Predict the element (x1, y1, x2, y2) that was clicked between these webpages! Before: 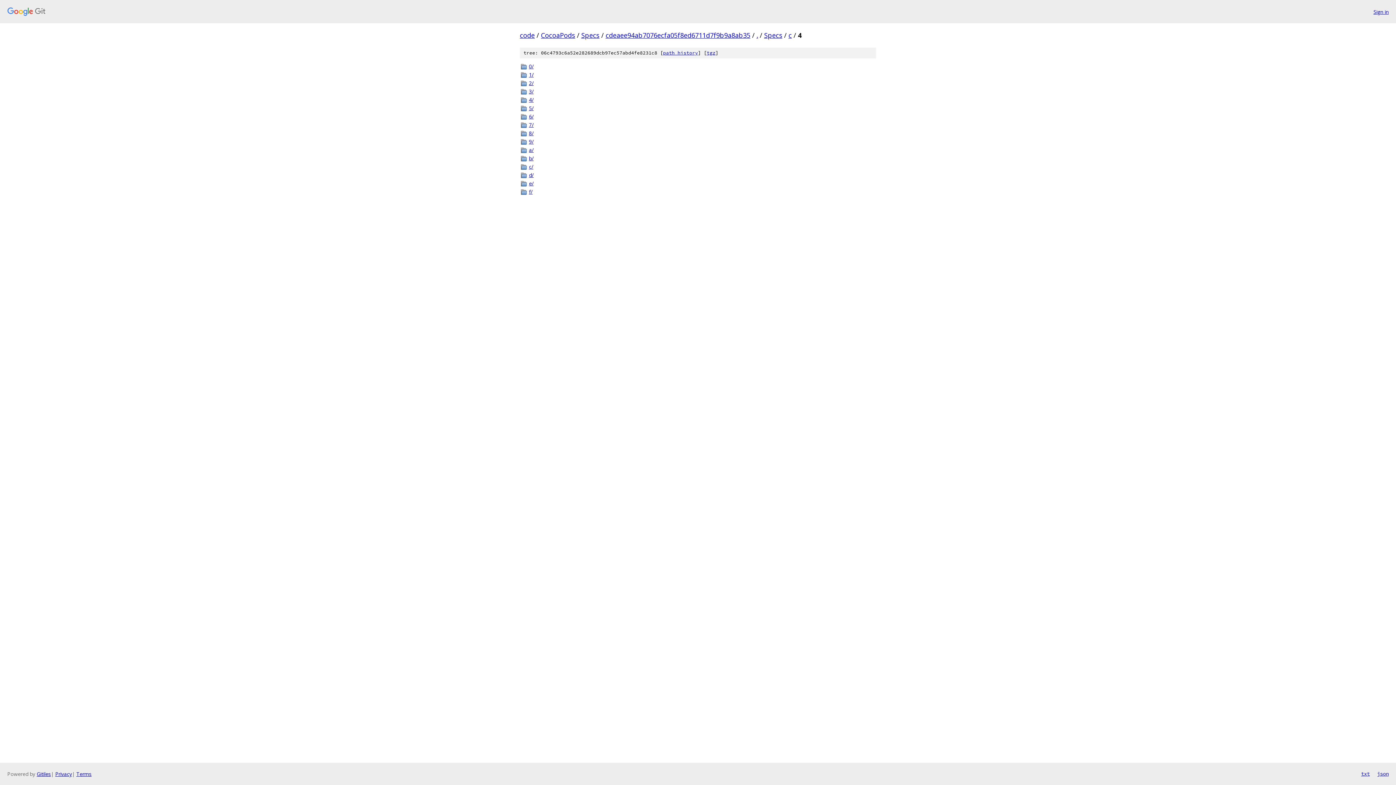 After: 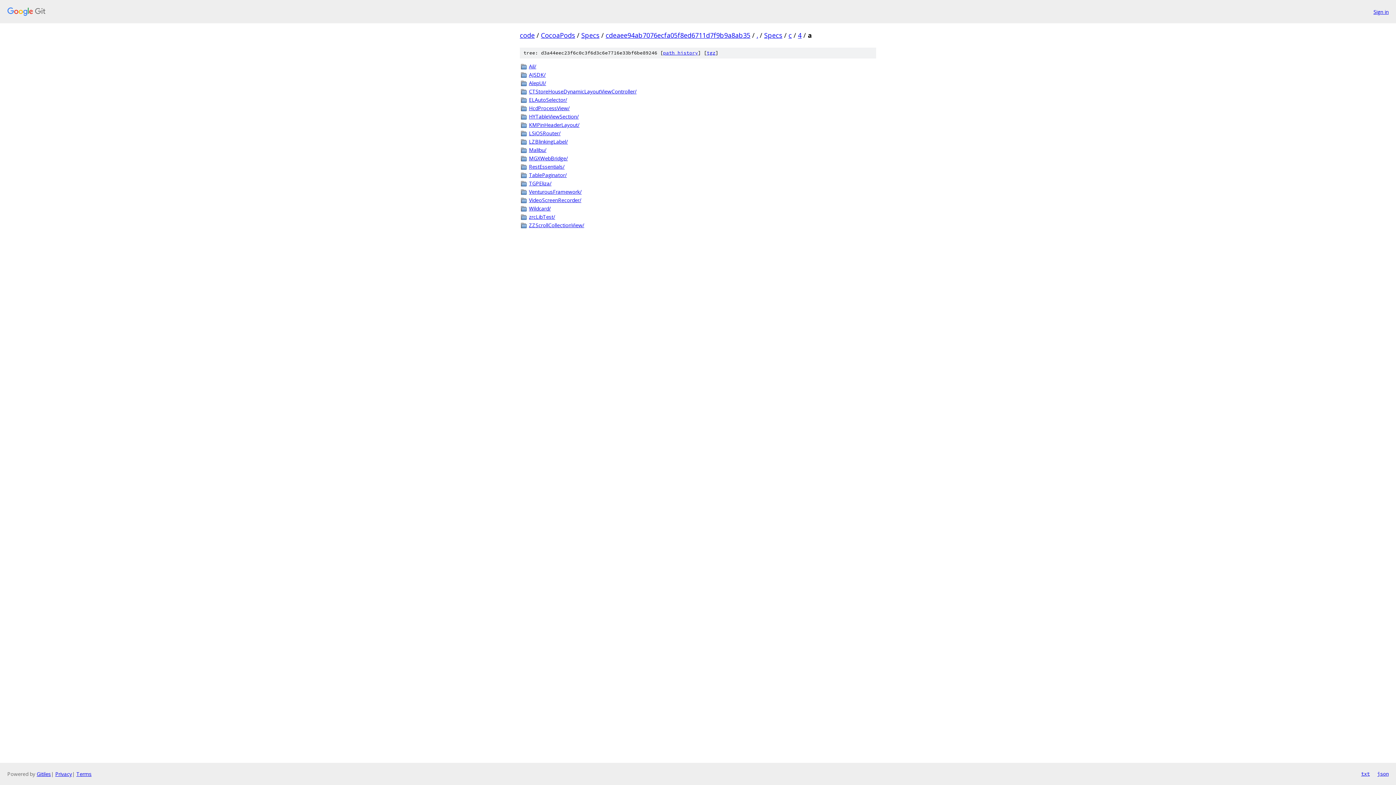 Action: bbox: (529, 146, 876, 153) label: a/